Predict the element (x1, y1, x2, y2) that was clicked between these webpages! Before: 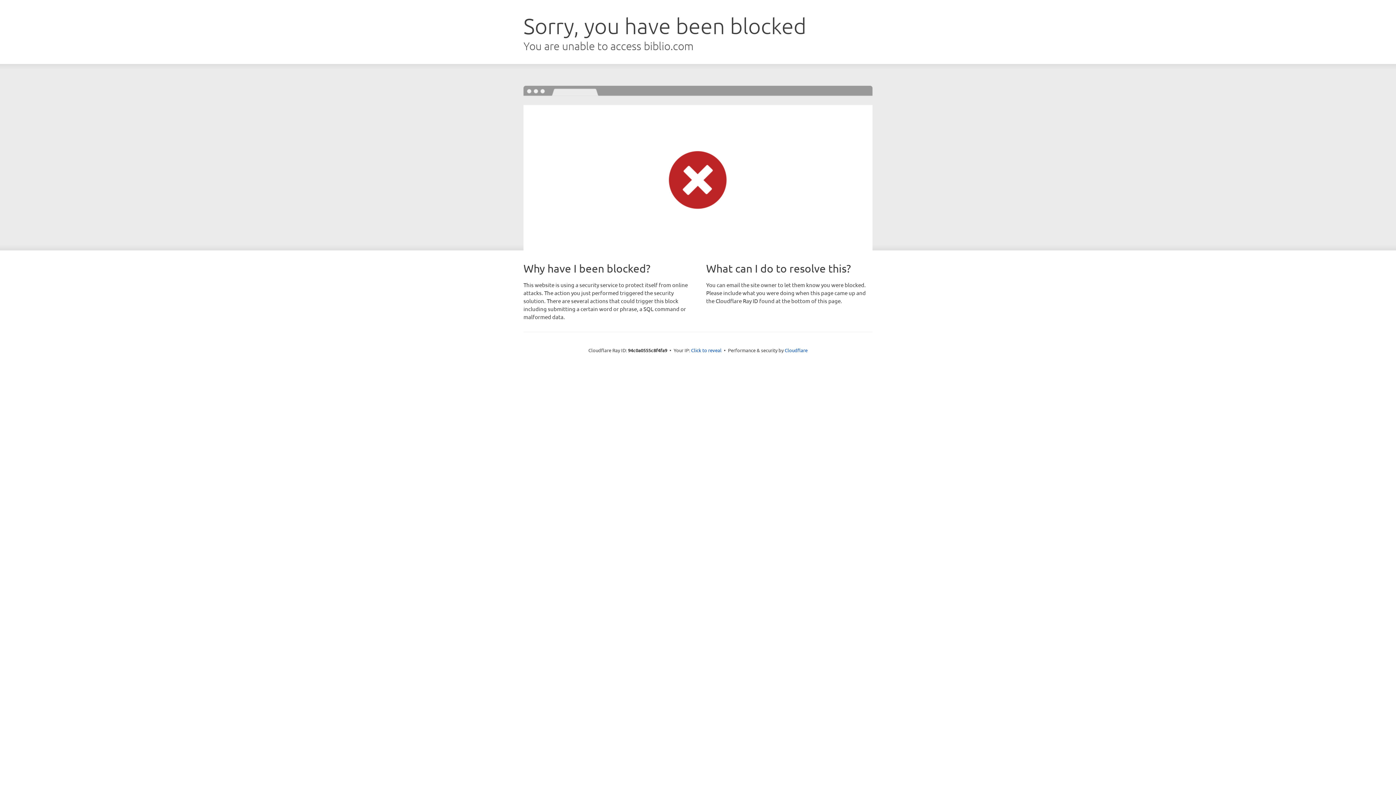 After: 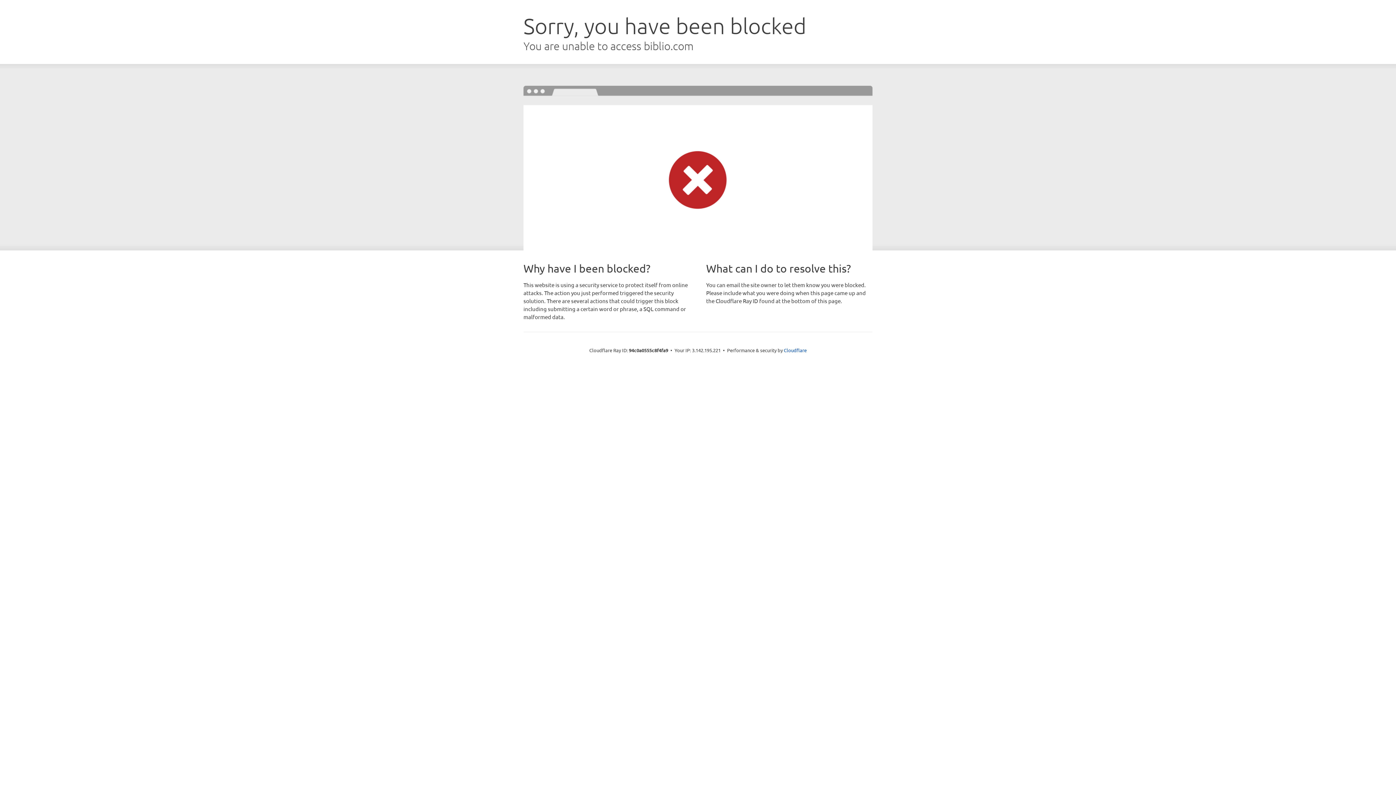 Action: bbox: (691, 346, 721, 353) label: Click to reveal